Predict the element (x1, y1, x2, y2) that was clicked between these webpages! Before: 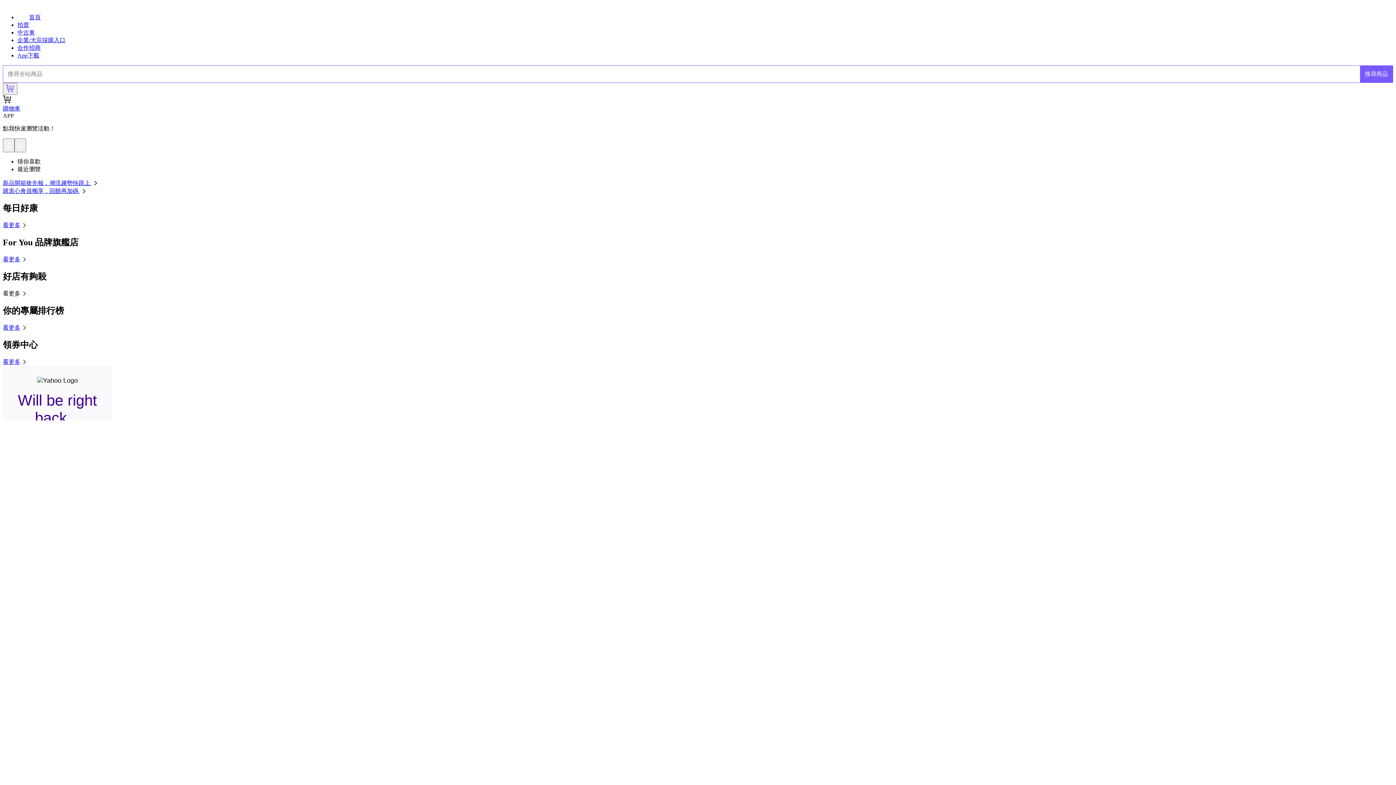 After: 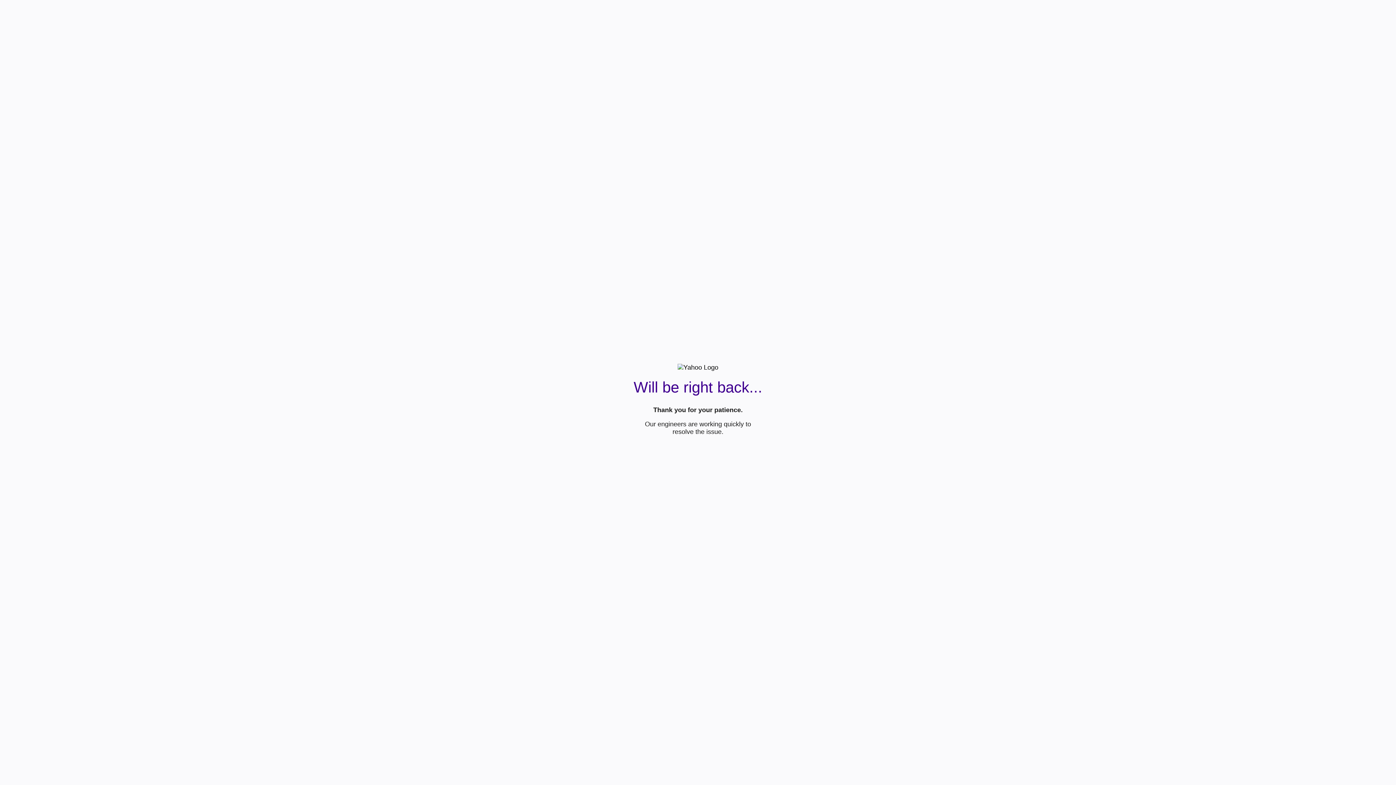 Action: label: 看更多 bbox: (2, 324, 28, 330)